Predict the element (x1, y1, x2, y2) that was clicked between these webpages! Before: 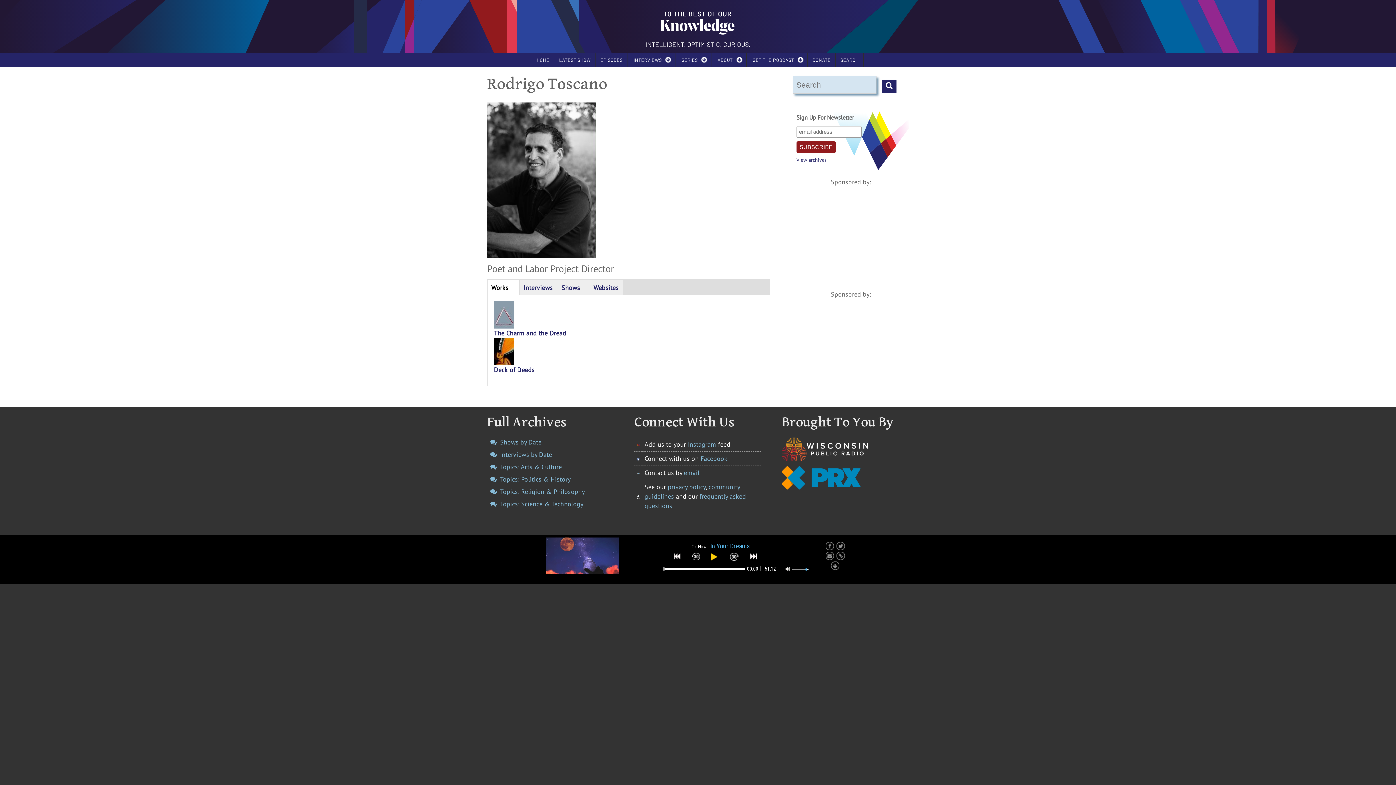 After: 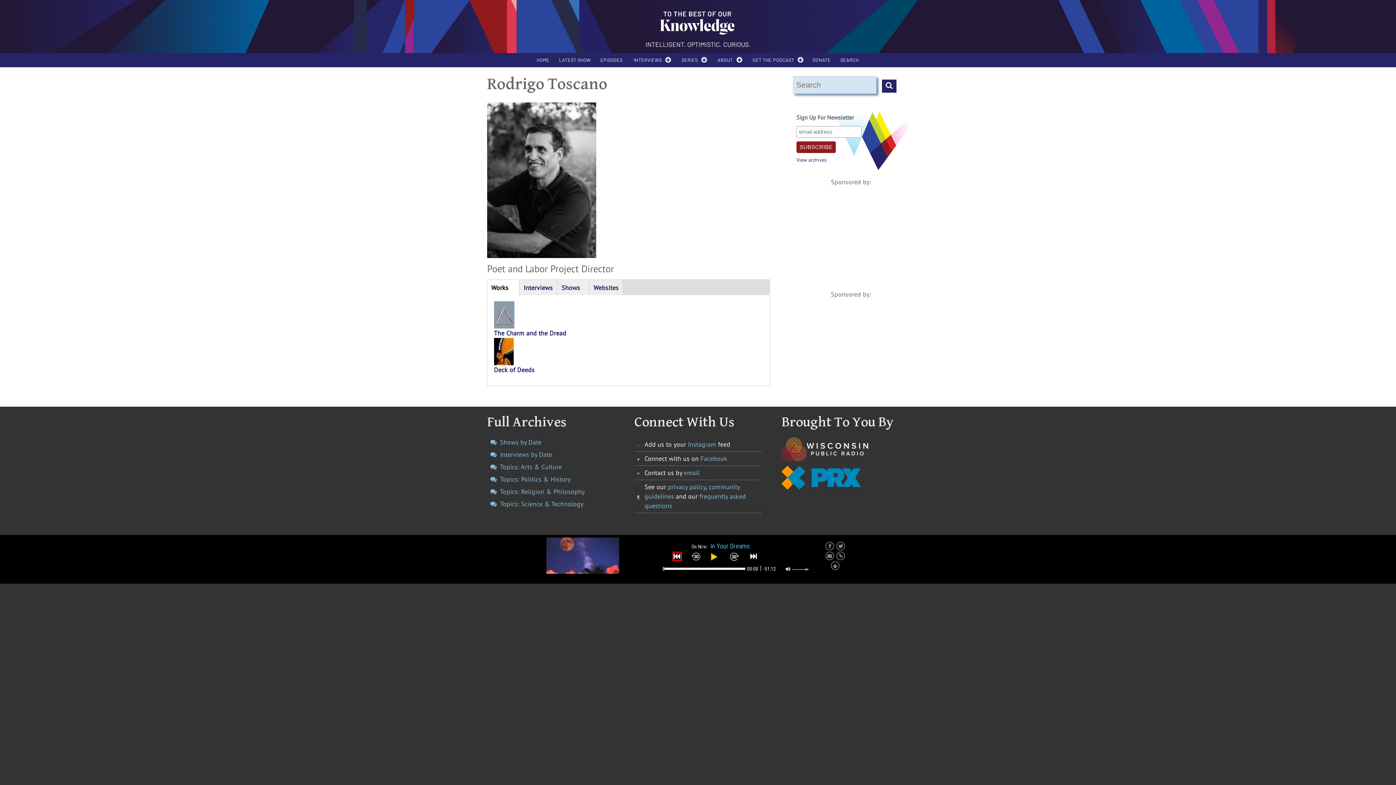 Action: bbox: (673, 553, 681, 560)